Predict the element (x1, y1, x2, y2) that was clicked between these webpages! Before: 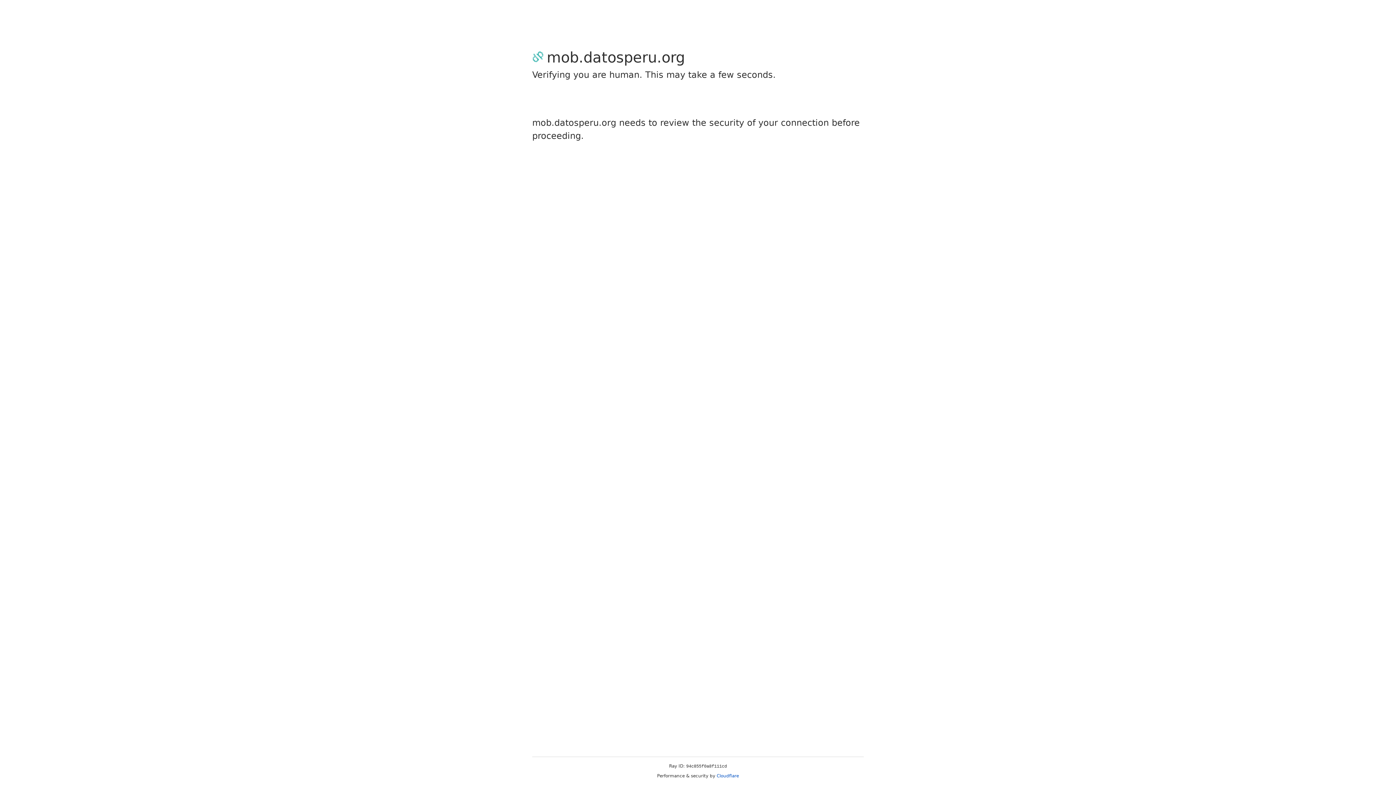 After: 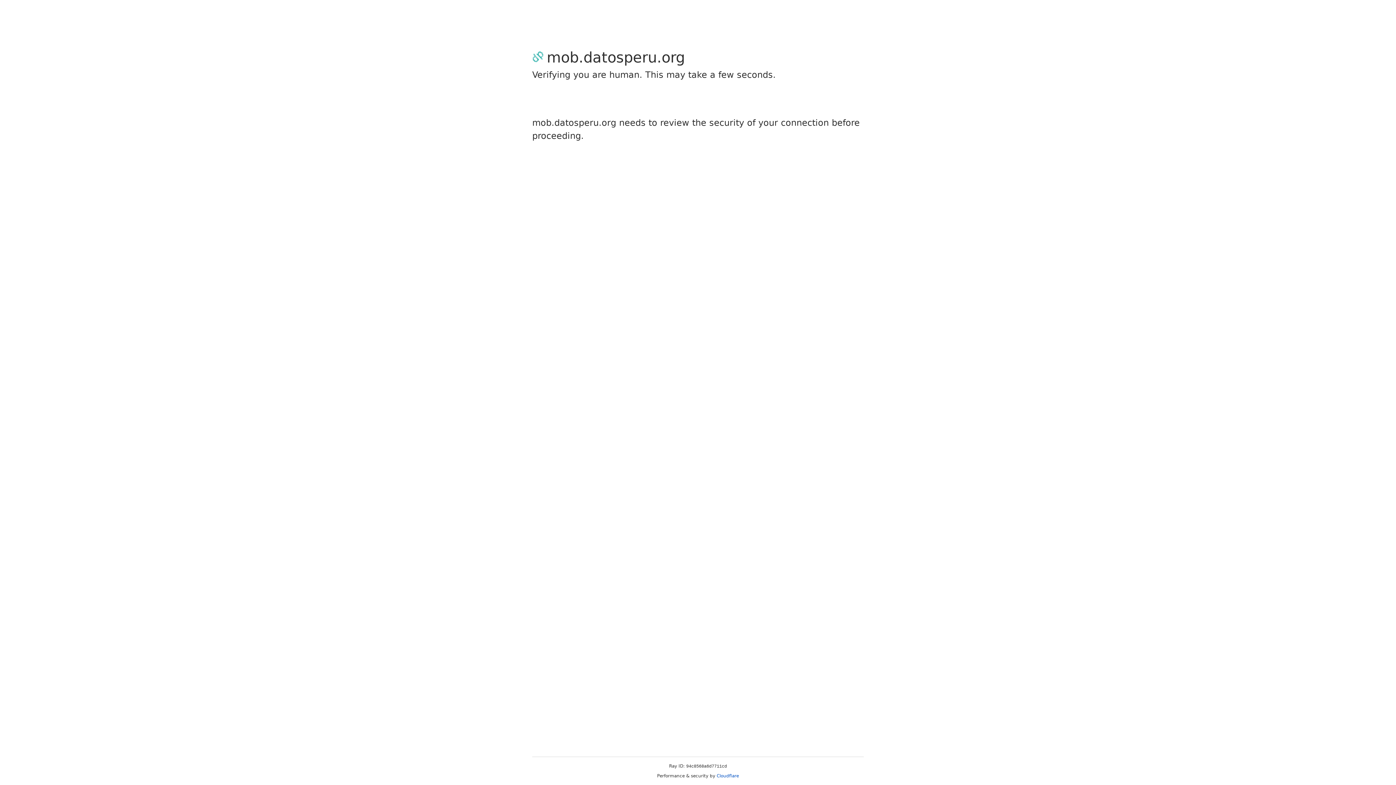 Action: label: Cloudflare bbox: (716, 773, 739, 778)